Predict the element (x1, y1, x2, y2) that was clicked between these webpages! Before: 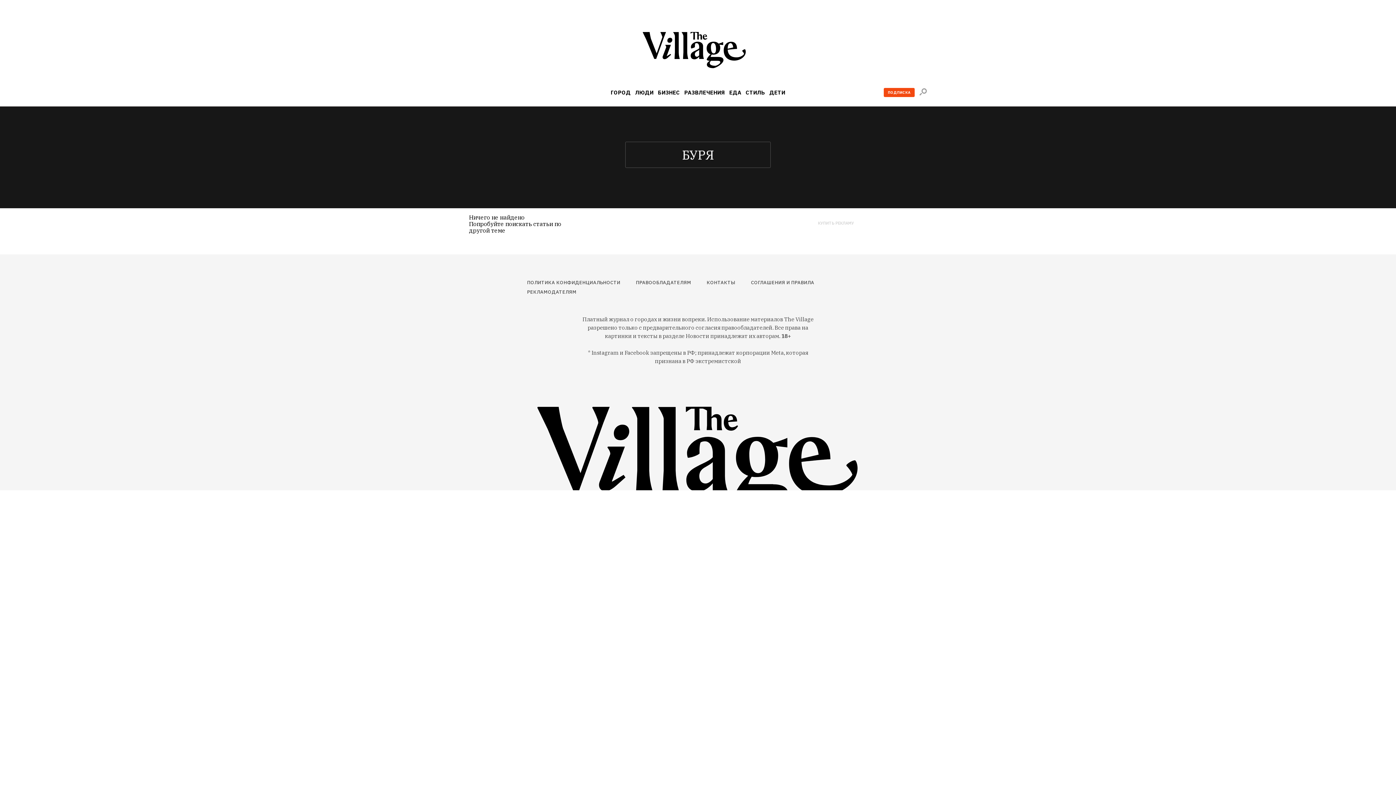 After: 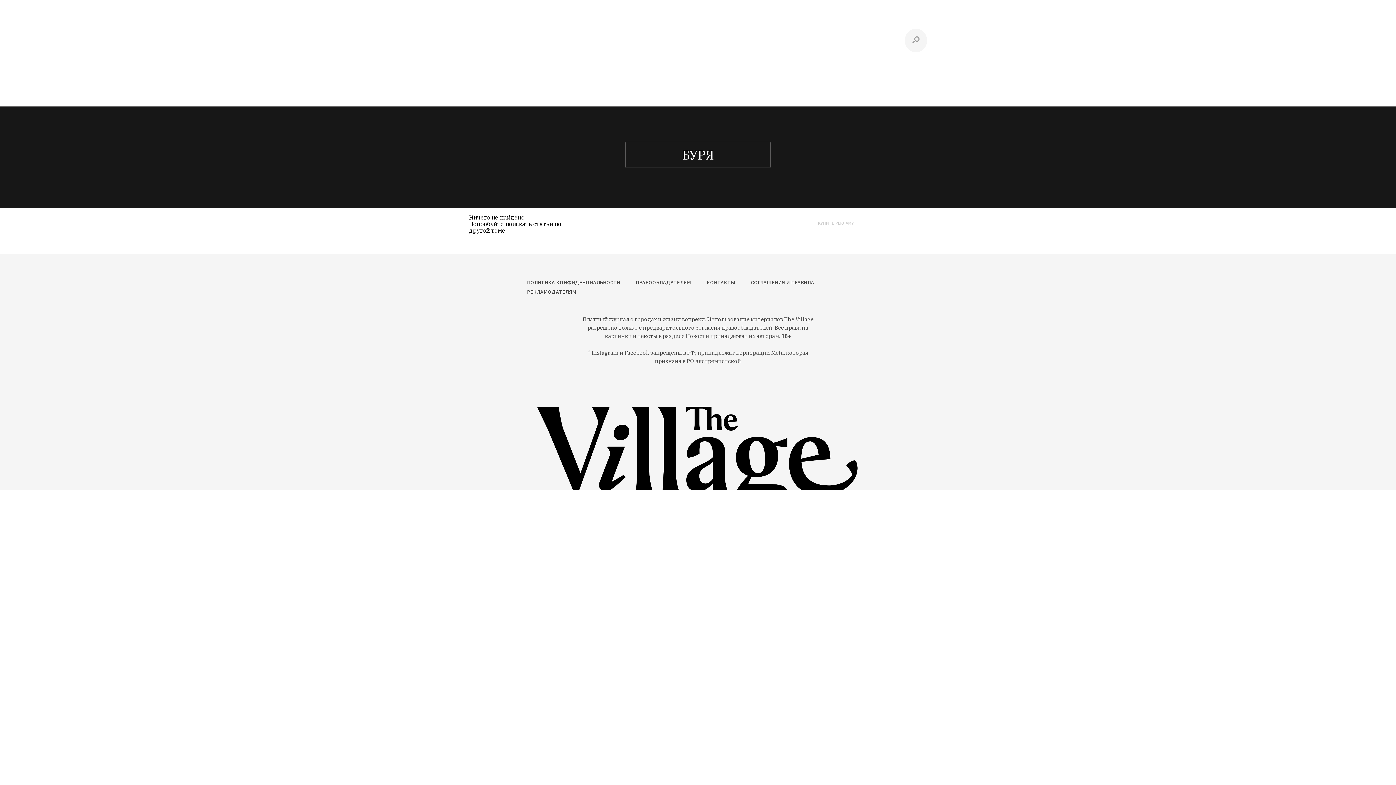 Action: label: Поиск по сайту bbox: (919, 88, 927, 95)